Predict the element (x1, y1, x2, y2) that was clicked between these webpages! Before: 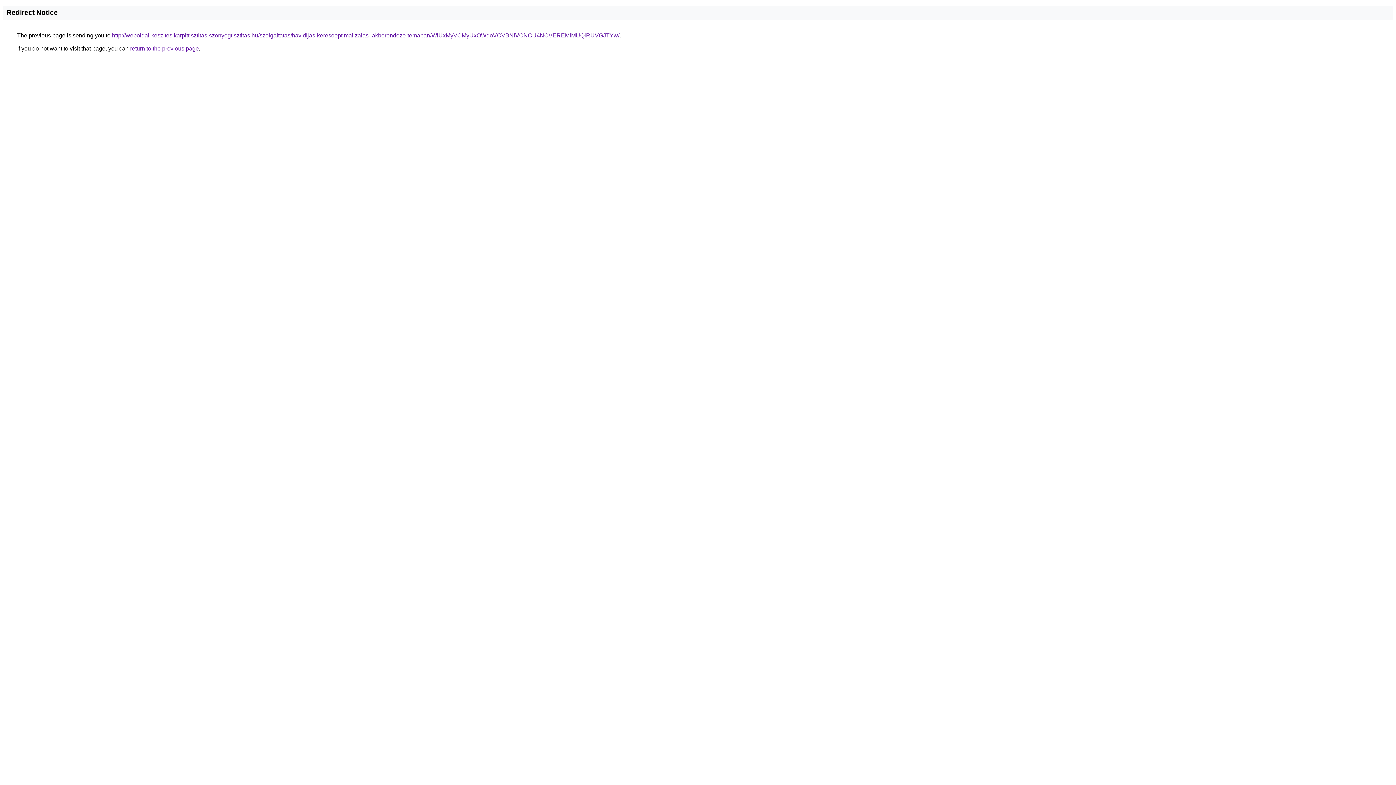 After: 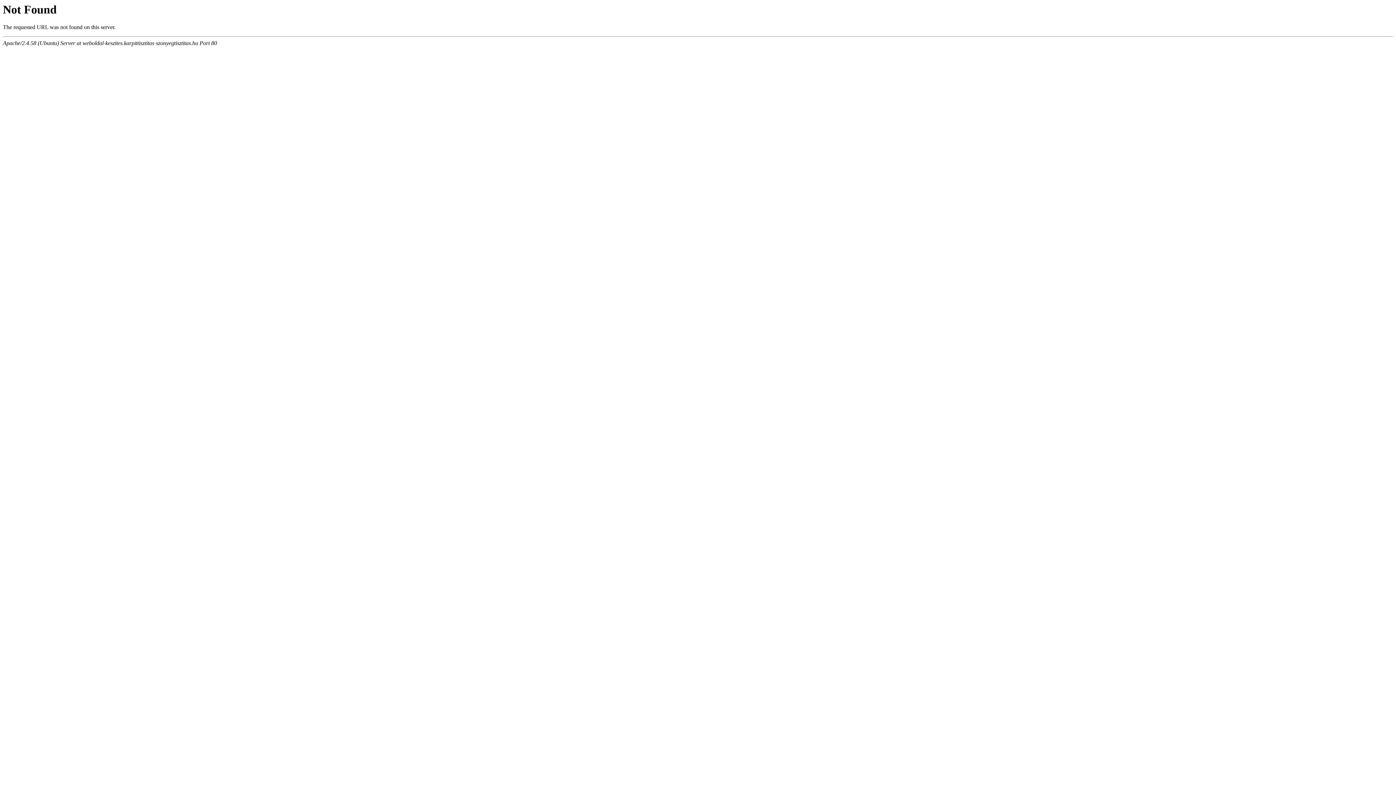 Action: bbox: (112, 32, 619, 38) label: http://weboldal-keszites.karpittisztitas-szonyegtisztitas.hu/szolgaltatas/havidijas-keresooptimalizalas-lakberendezo-temaban/WiUxMyVCMyUxOWdoVCVBNiVCNCU4NCVEREMlMUQlRUVGJTYw/